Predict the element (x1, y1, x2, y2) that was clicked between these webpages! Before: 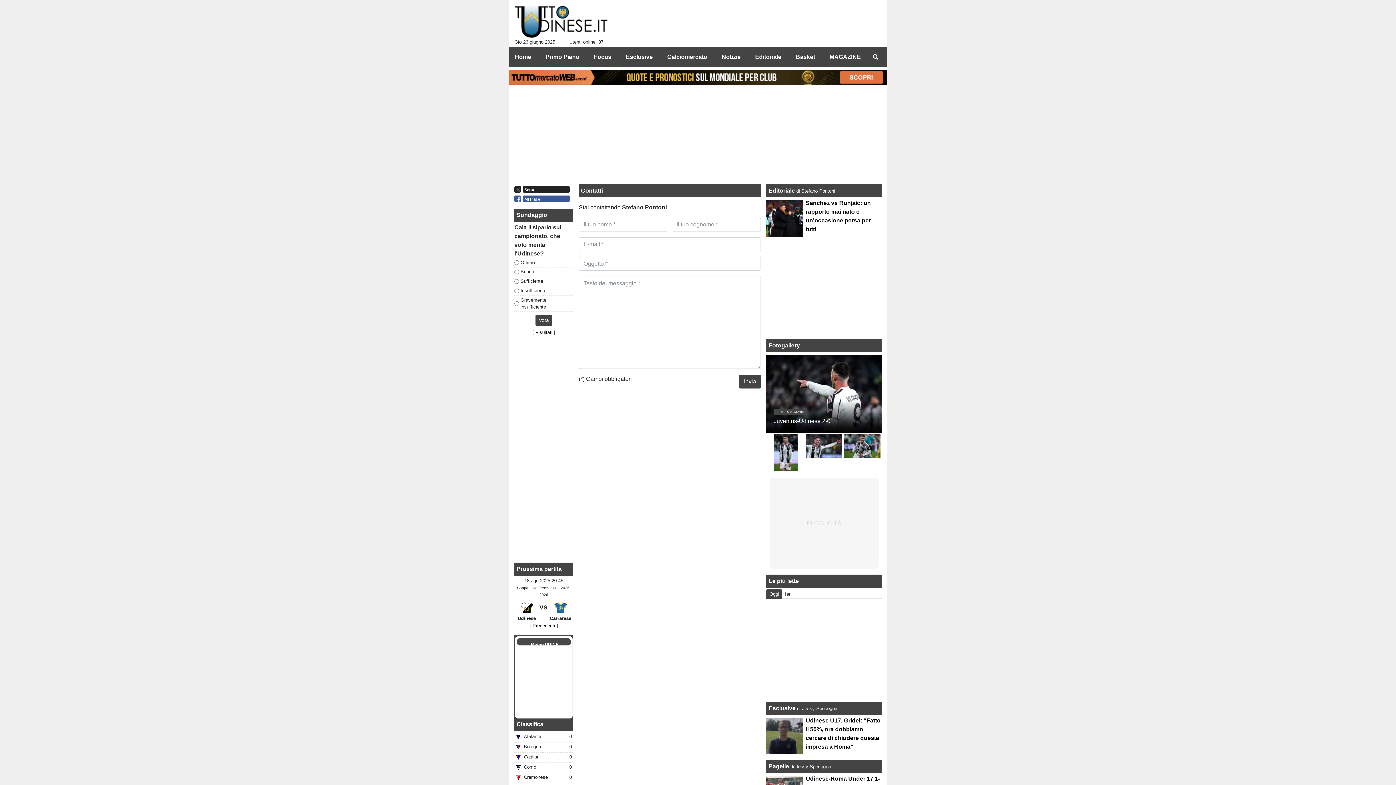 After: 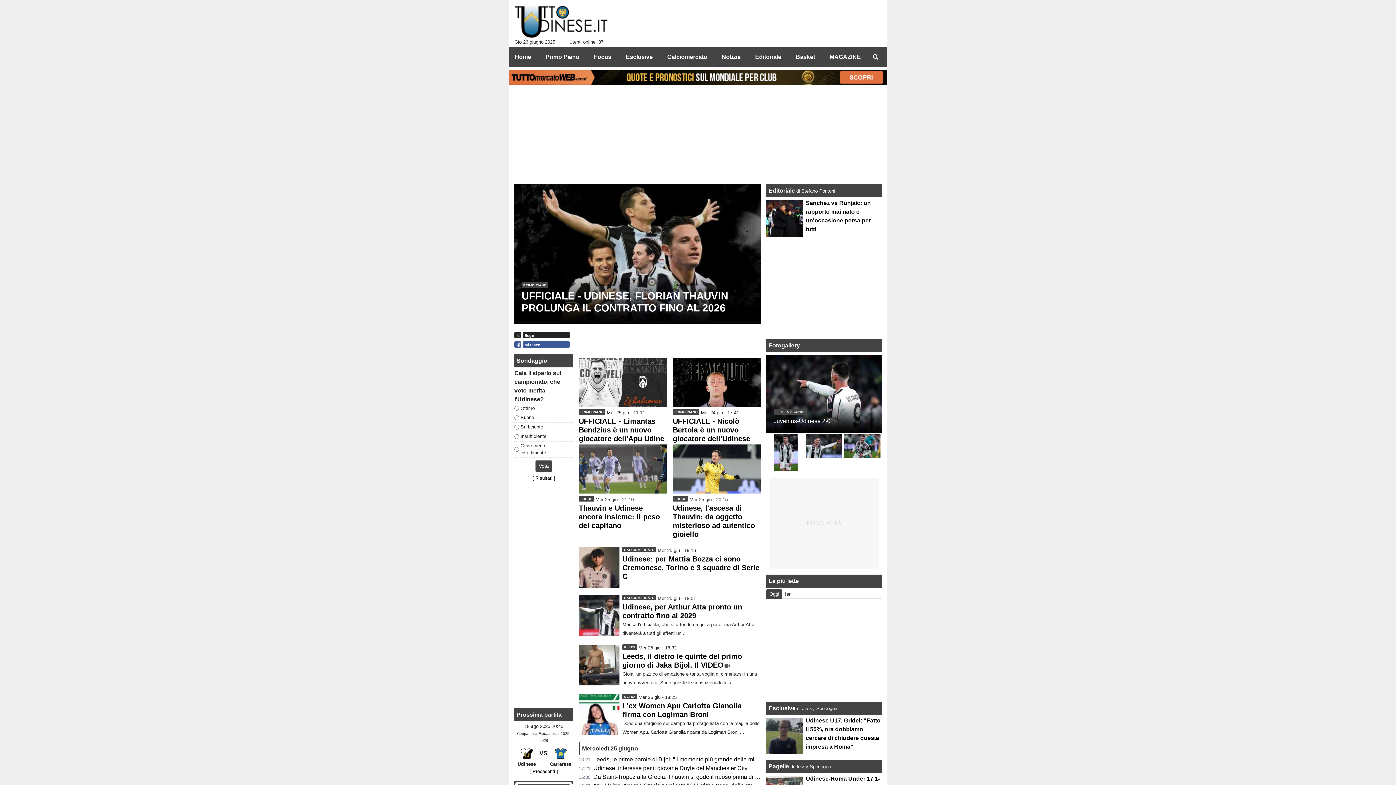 Action: bbox: (514, 5, 608, 38)